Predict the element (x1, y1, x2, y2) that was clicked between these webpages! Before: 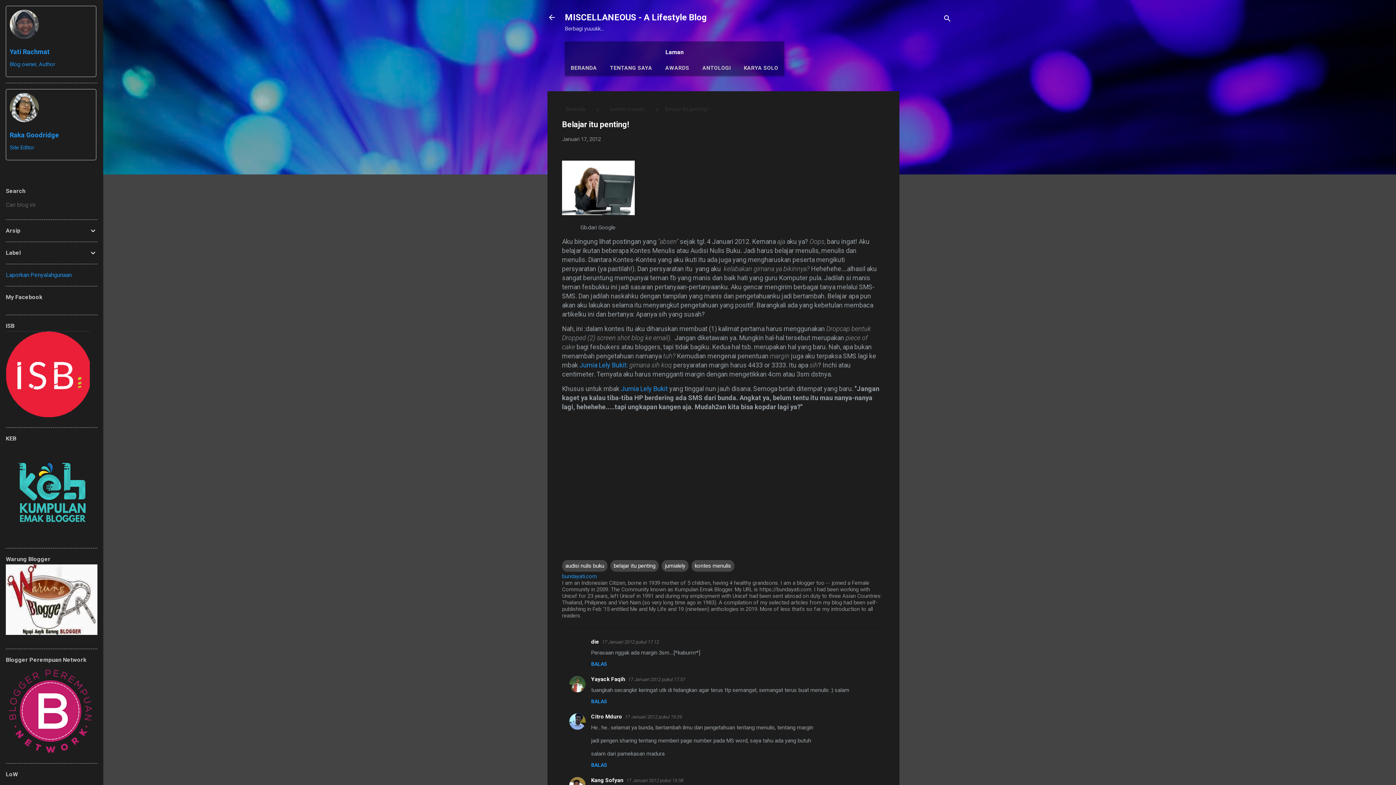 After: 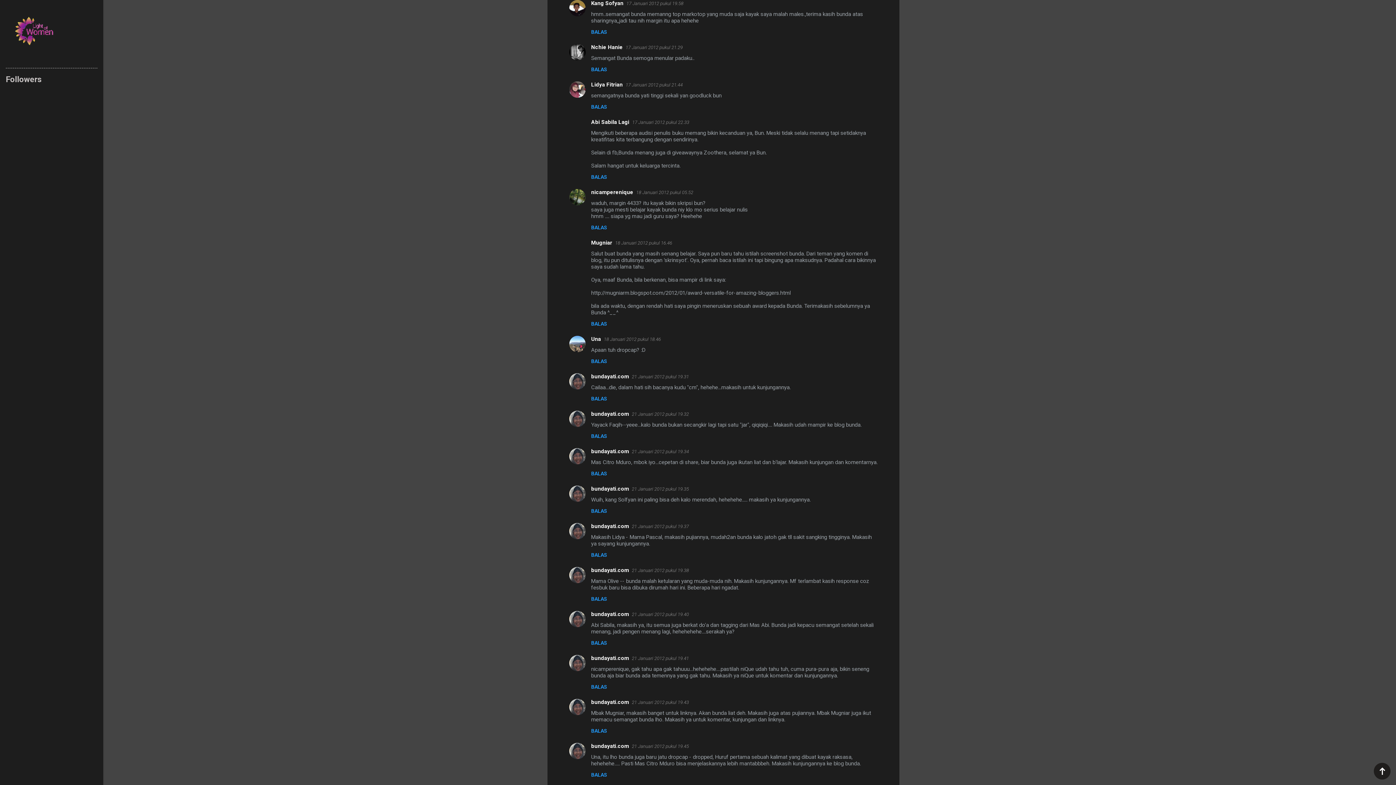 Action: bbox: (626, 778, 683, 783) label: 17 Januari 2012 pukul 19.58